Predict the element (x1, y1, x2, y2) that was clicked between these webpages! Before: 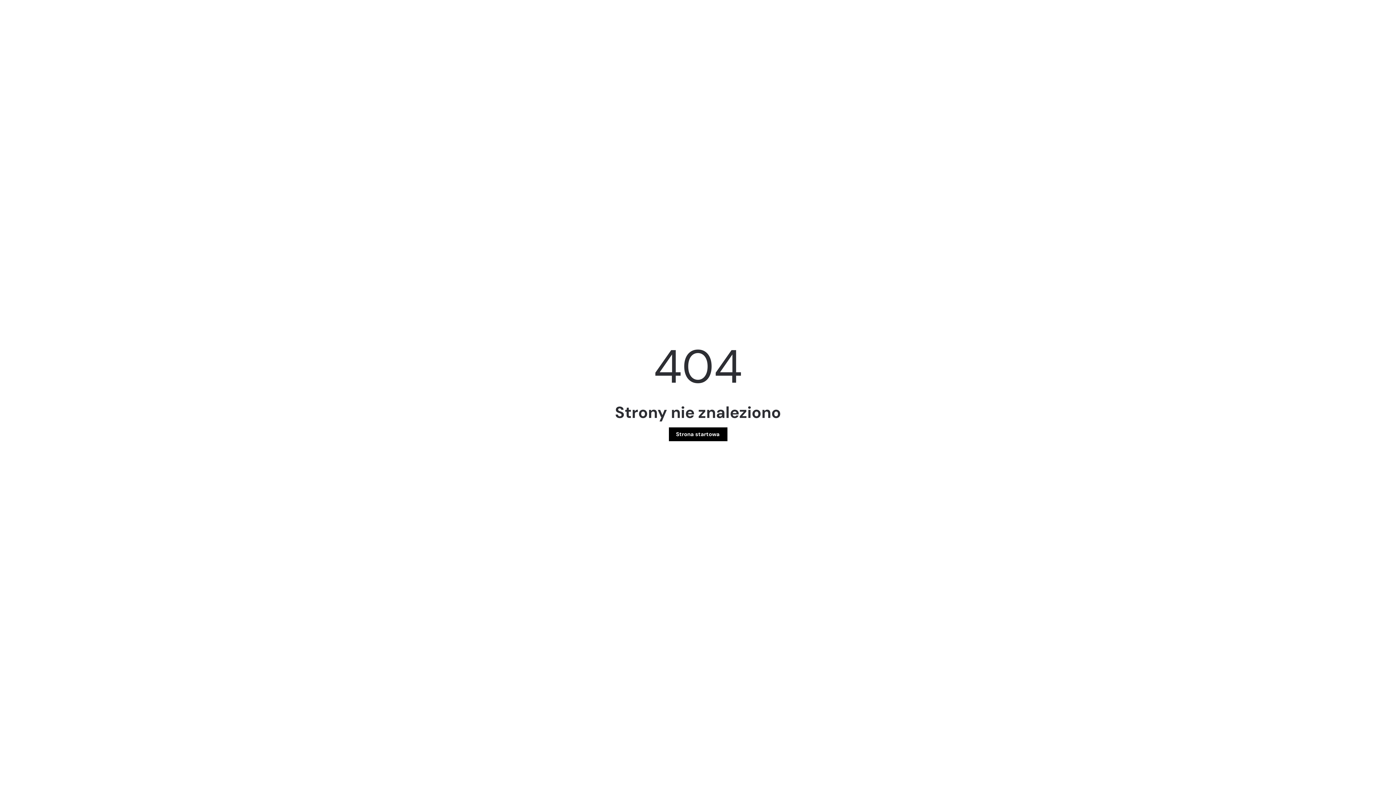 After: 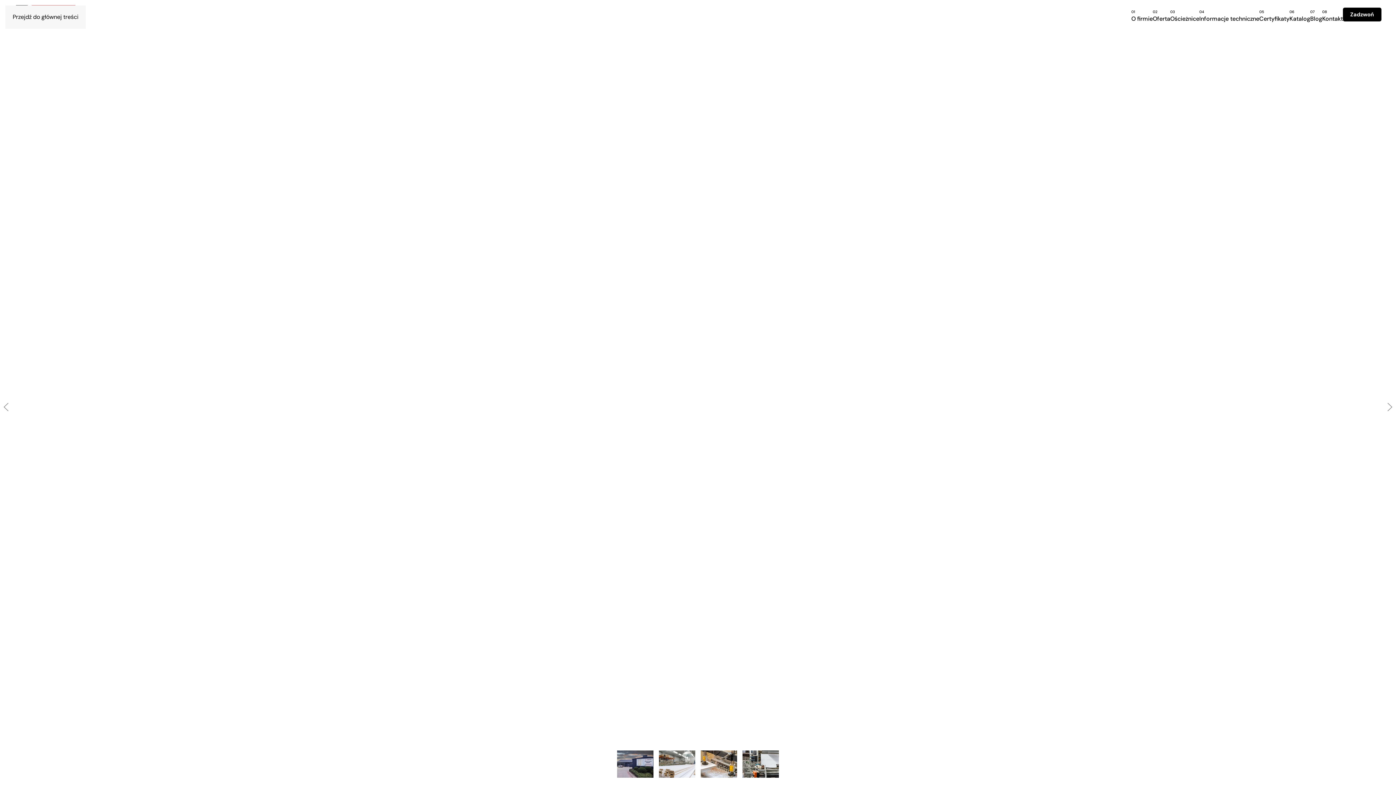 Action: bbox: (668, 427, 727, 441) label: Strona startowa